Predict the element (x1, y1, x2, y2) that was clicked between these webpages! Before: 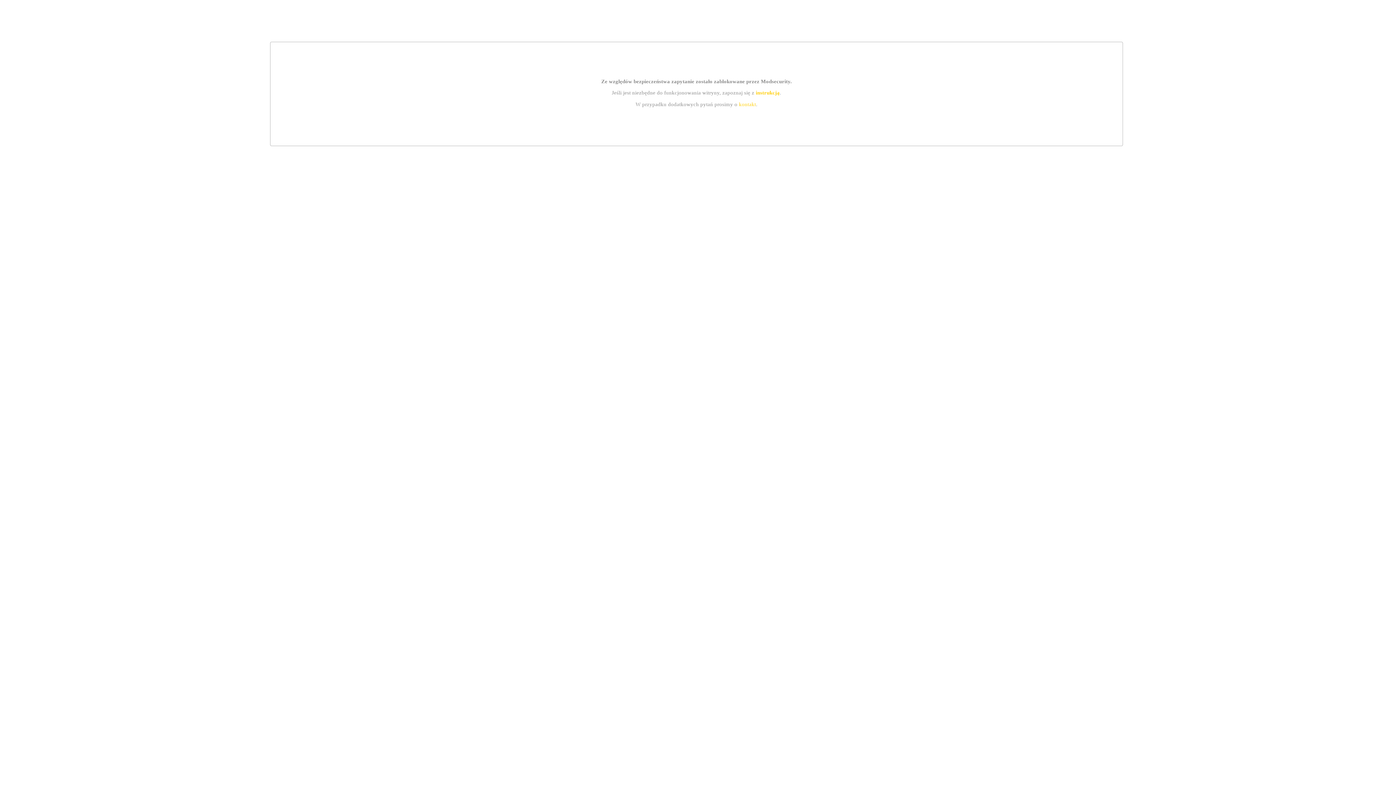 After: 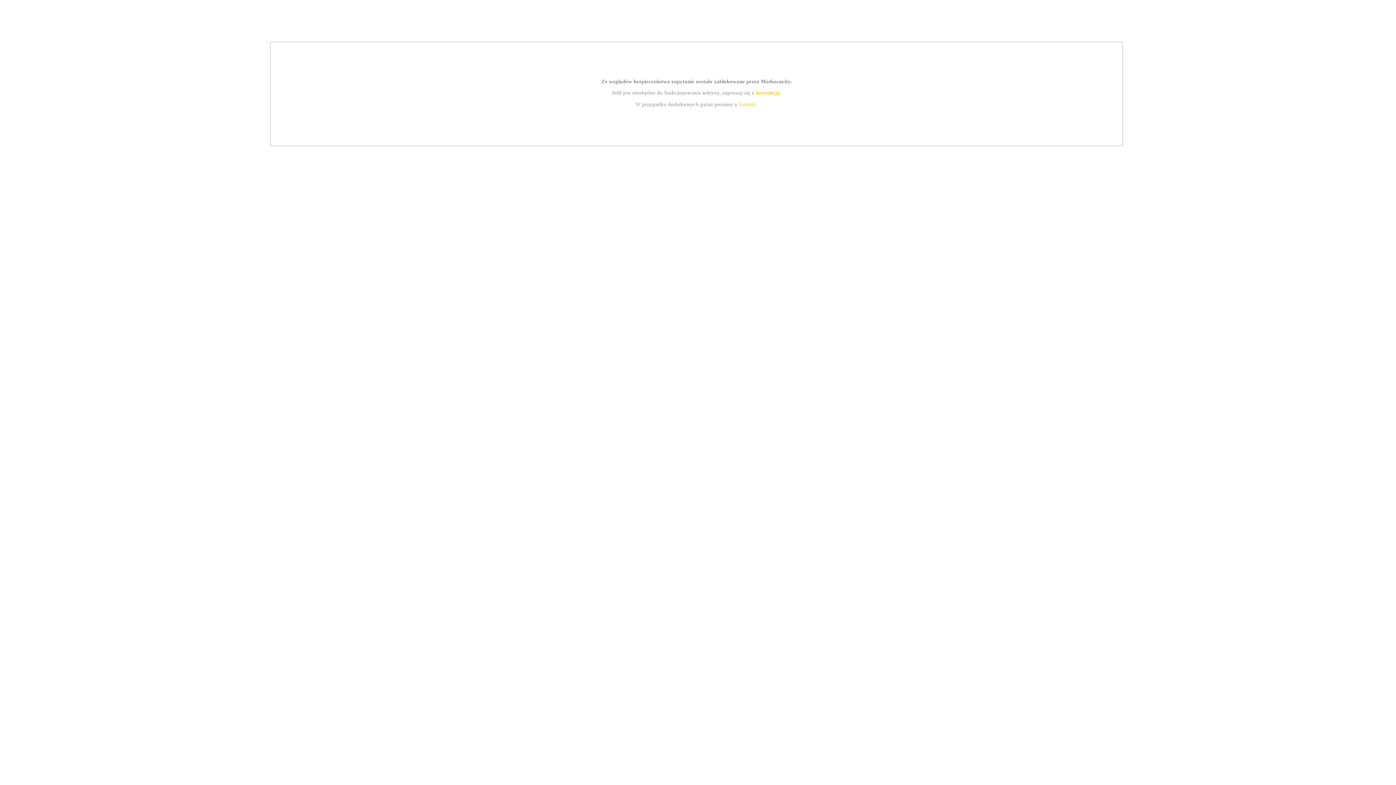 Action: label: kontakt bbox: (739, 101, 756, 107)